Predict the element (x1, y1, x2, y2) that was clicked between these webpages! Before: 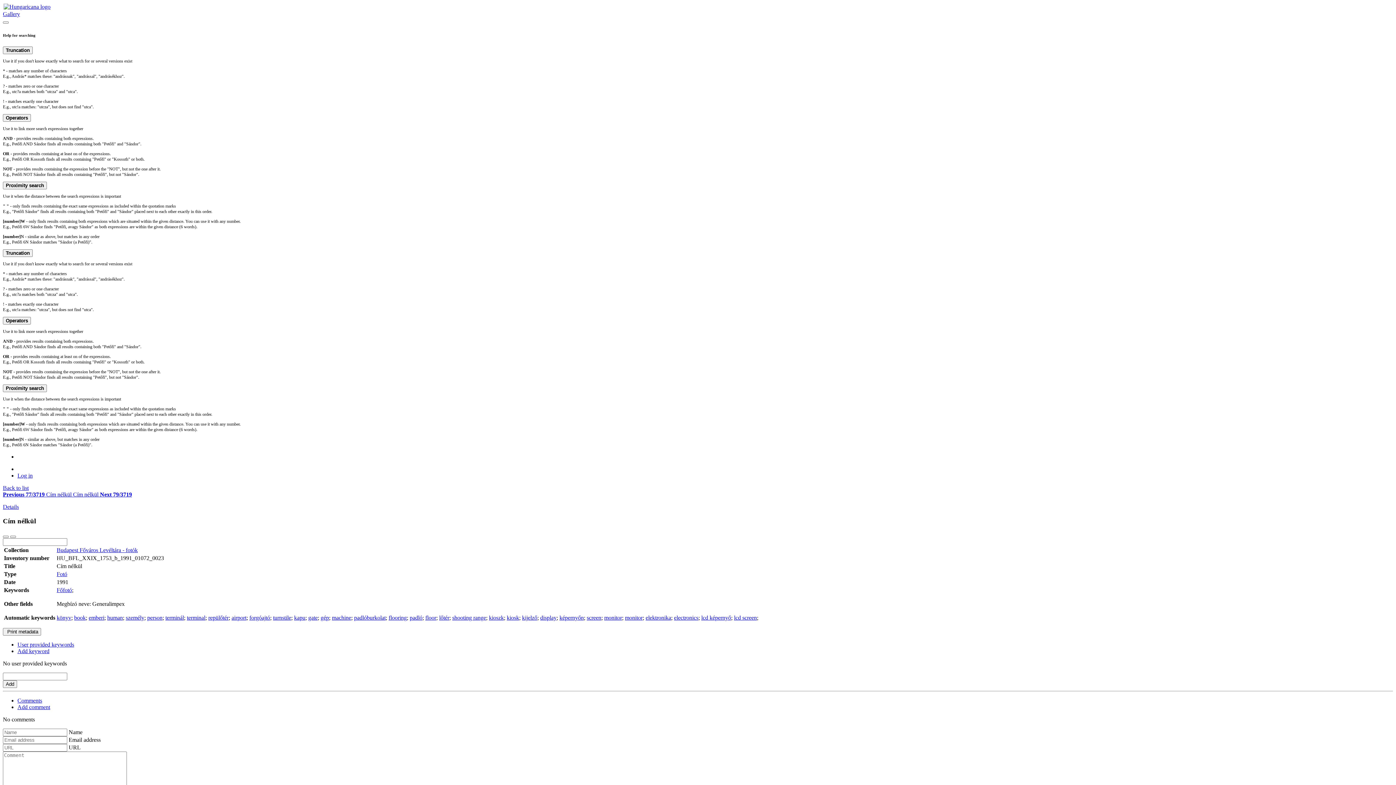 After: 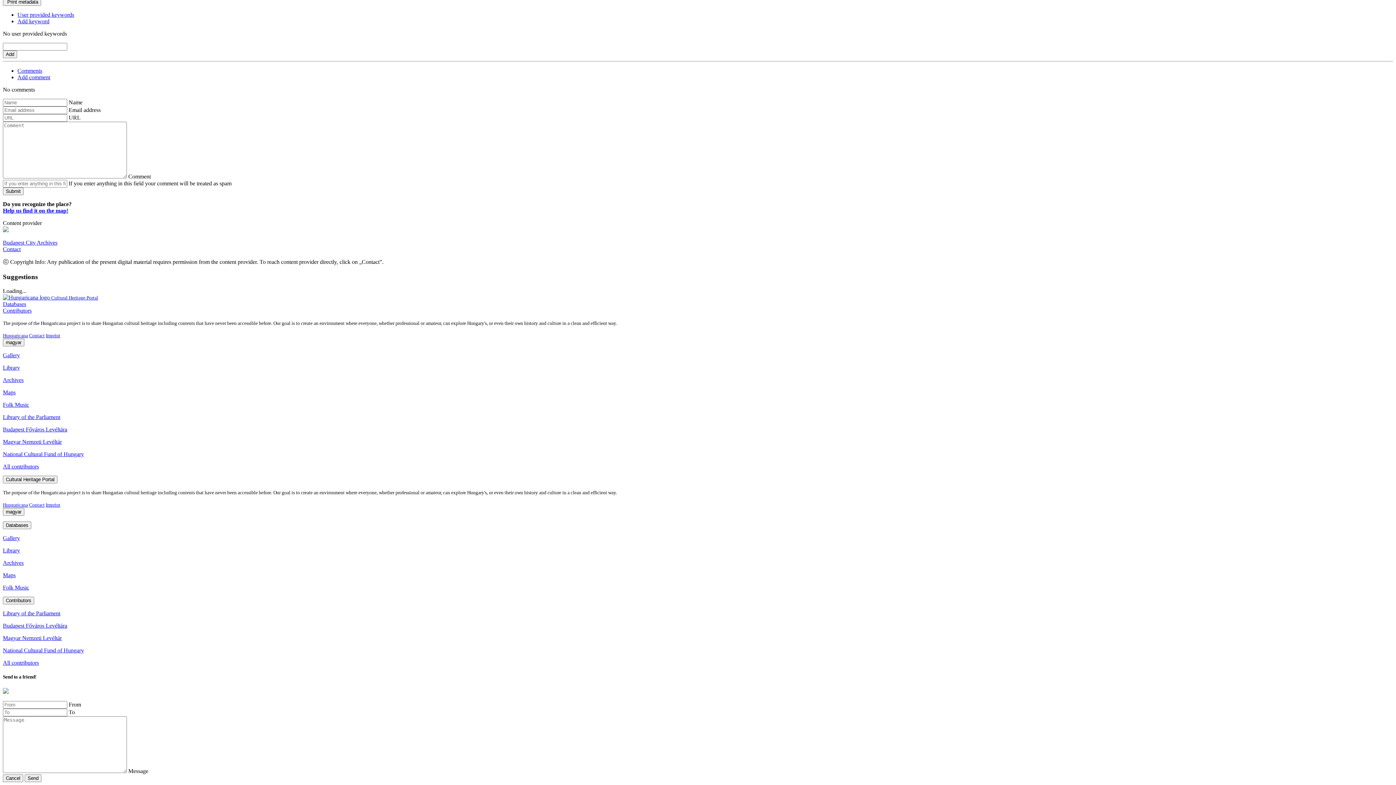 Action: bbox: (17, 697, 42, 704) label: Comments